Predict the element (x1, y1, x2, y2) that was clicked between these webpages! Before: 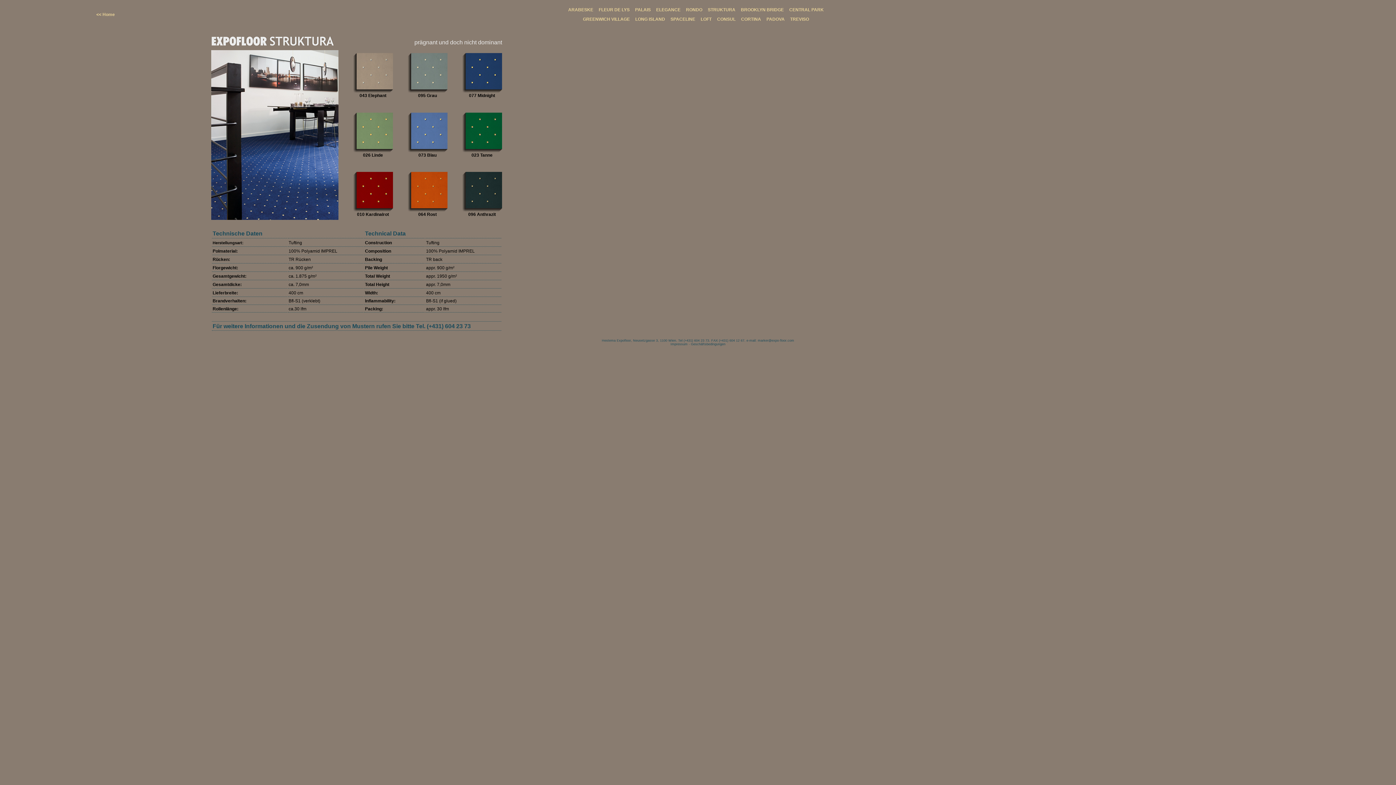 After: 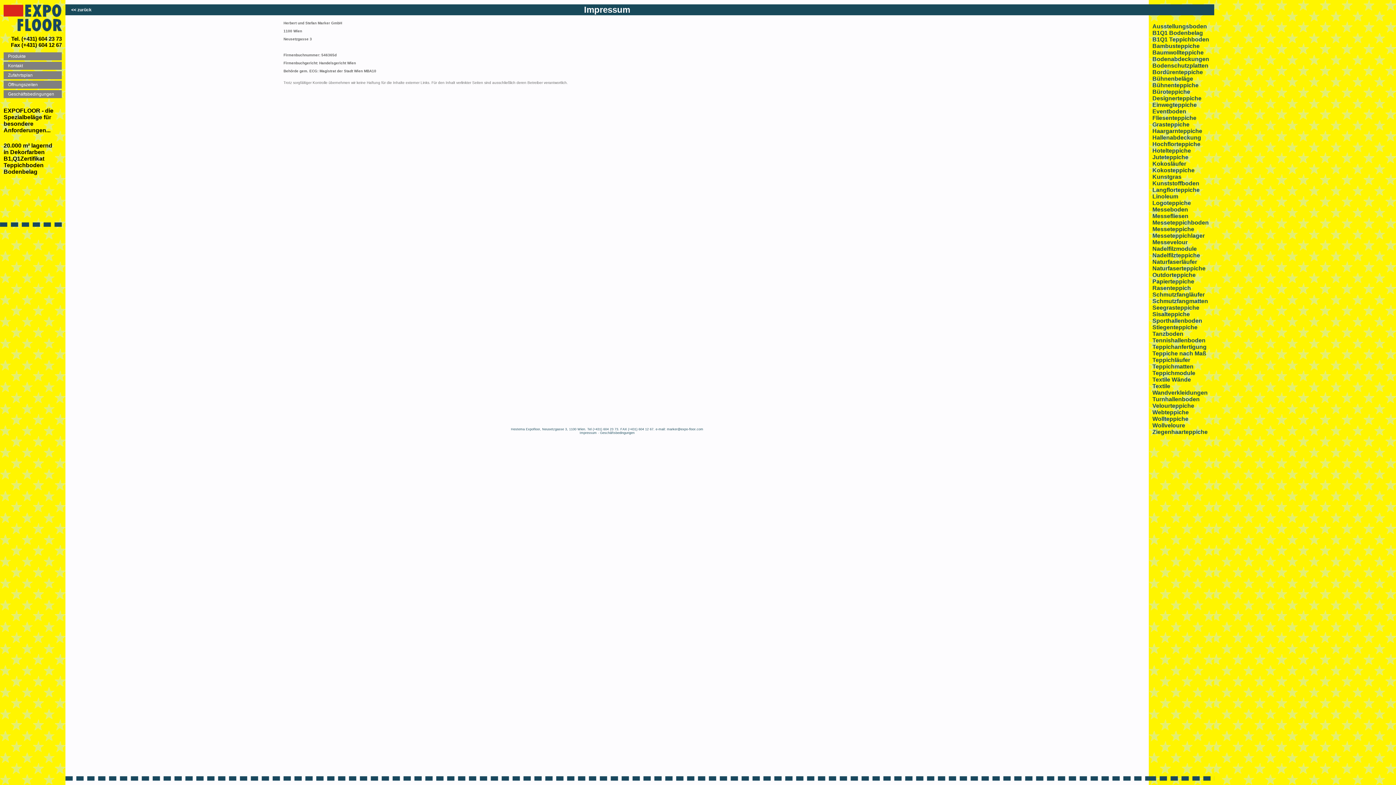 Action: bbox: (670, 342, 687, 346) label: Impressum